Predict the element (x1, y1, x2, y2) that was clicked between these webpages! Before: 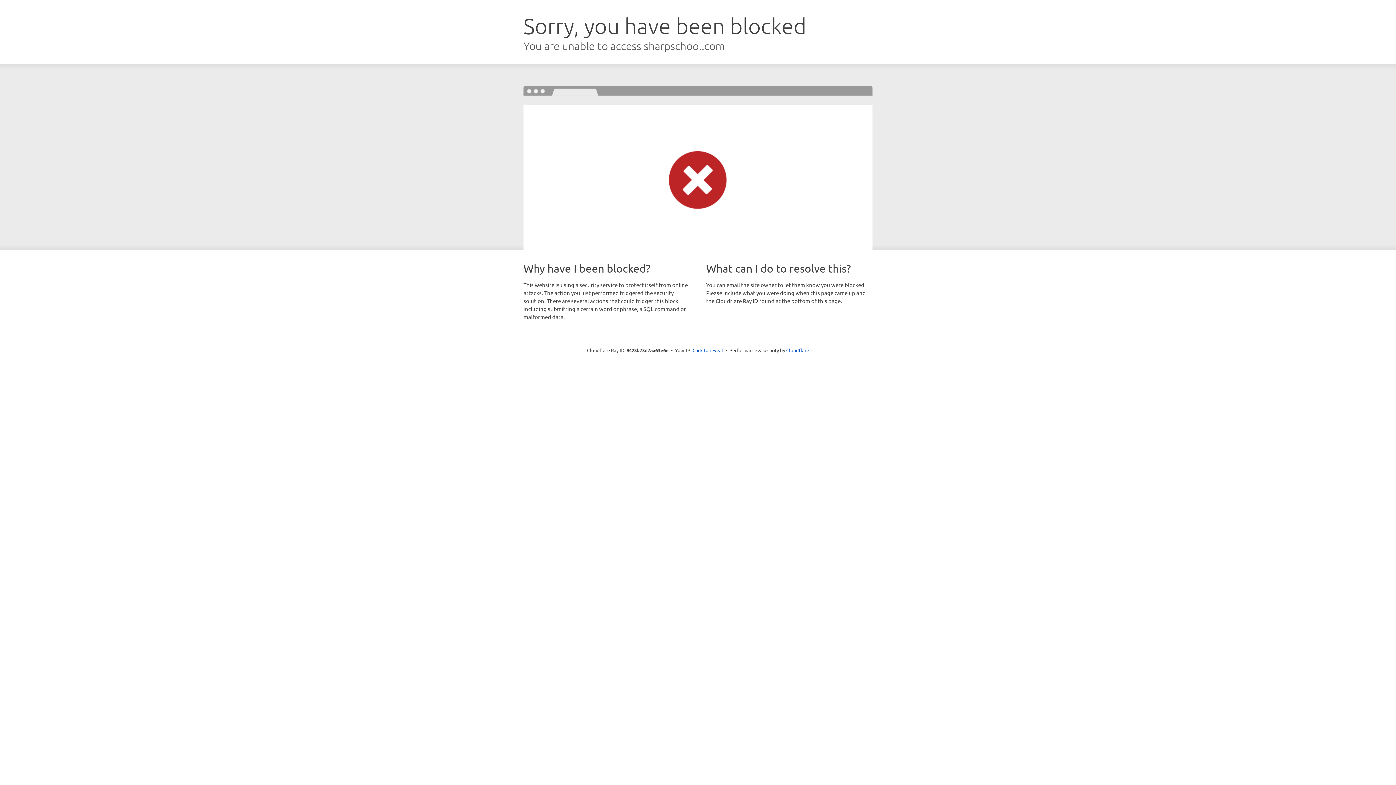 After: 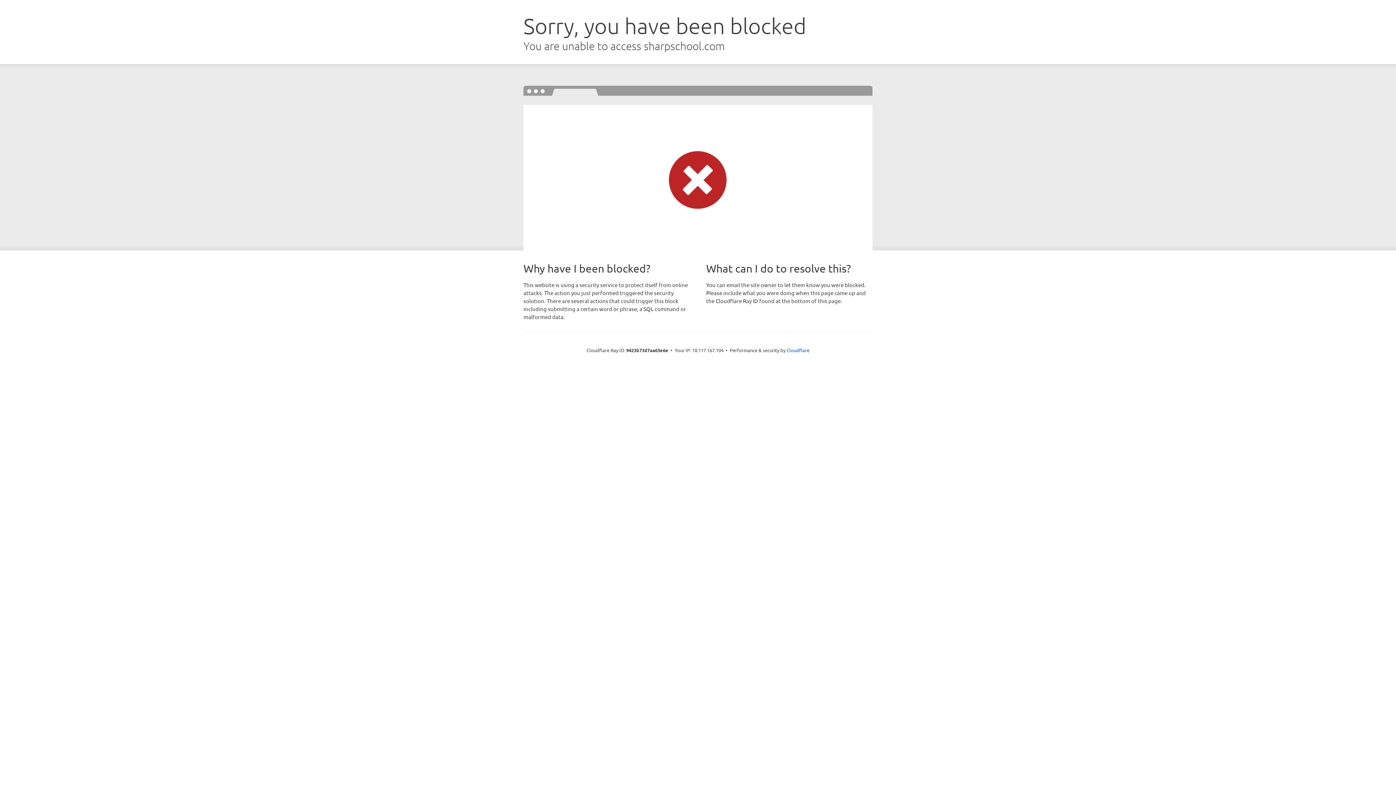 Action: label: Click to reveal bbox: (692, 346, 723, 353)